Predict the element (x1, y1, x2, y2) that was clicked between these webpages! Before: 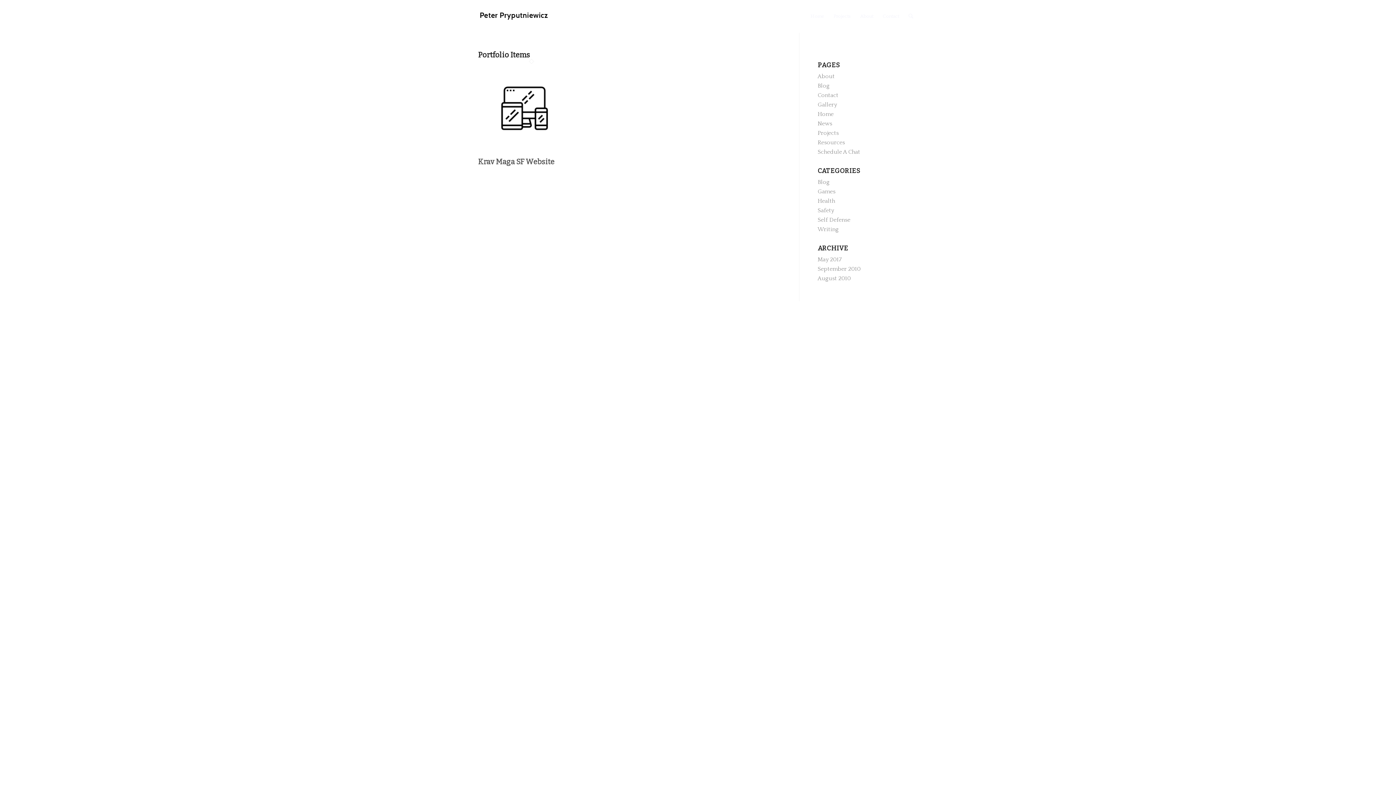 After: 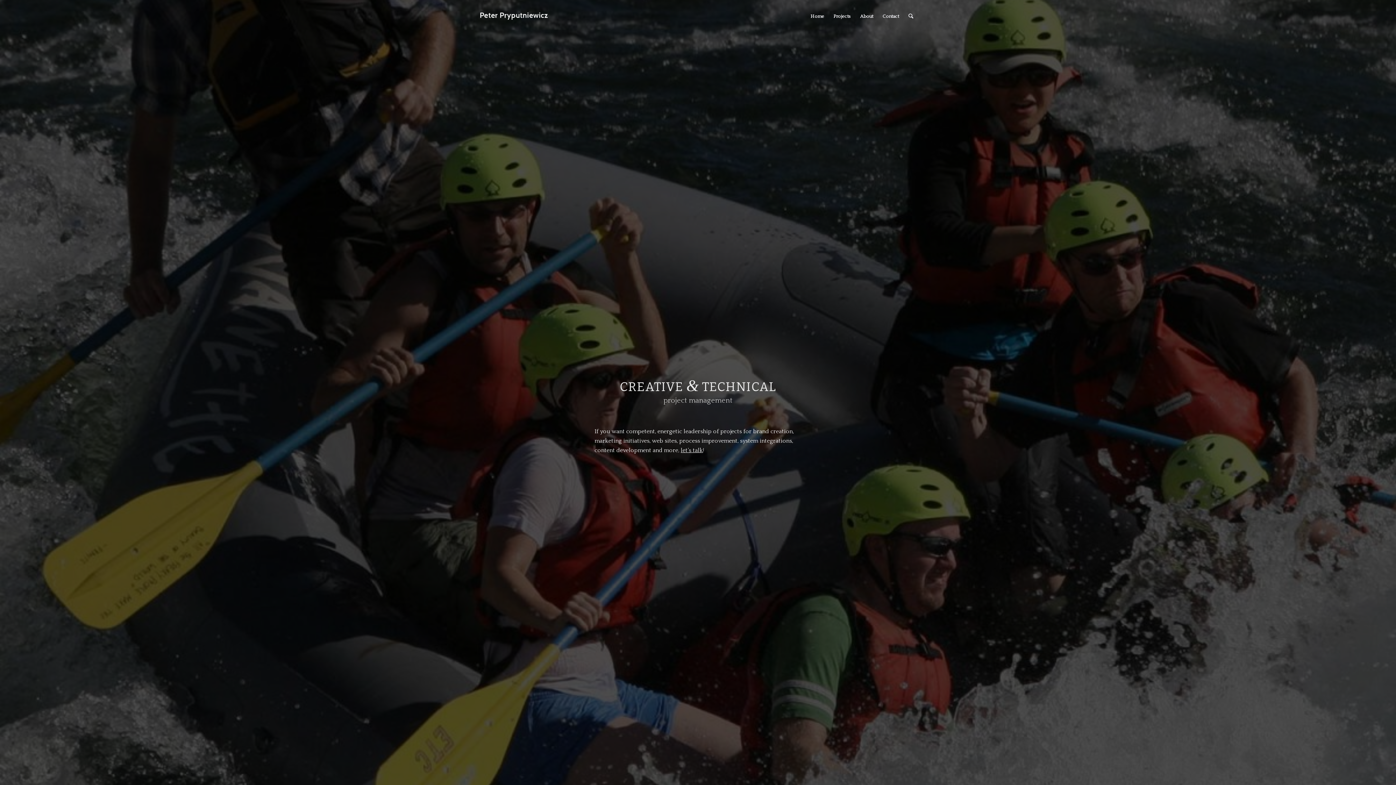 Action: bbox: (806, 0, 829, 32) label: Home